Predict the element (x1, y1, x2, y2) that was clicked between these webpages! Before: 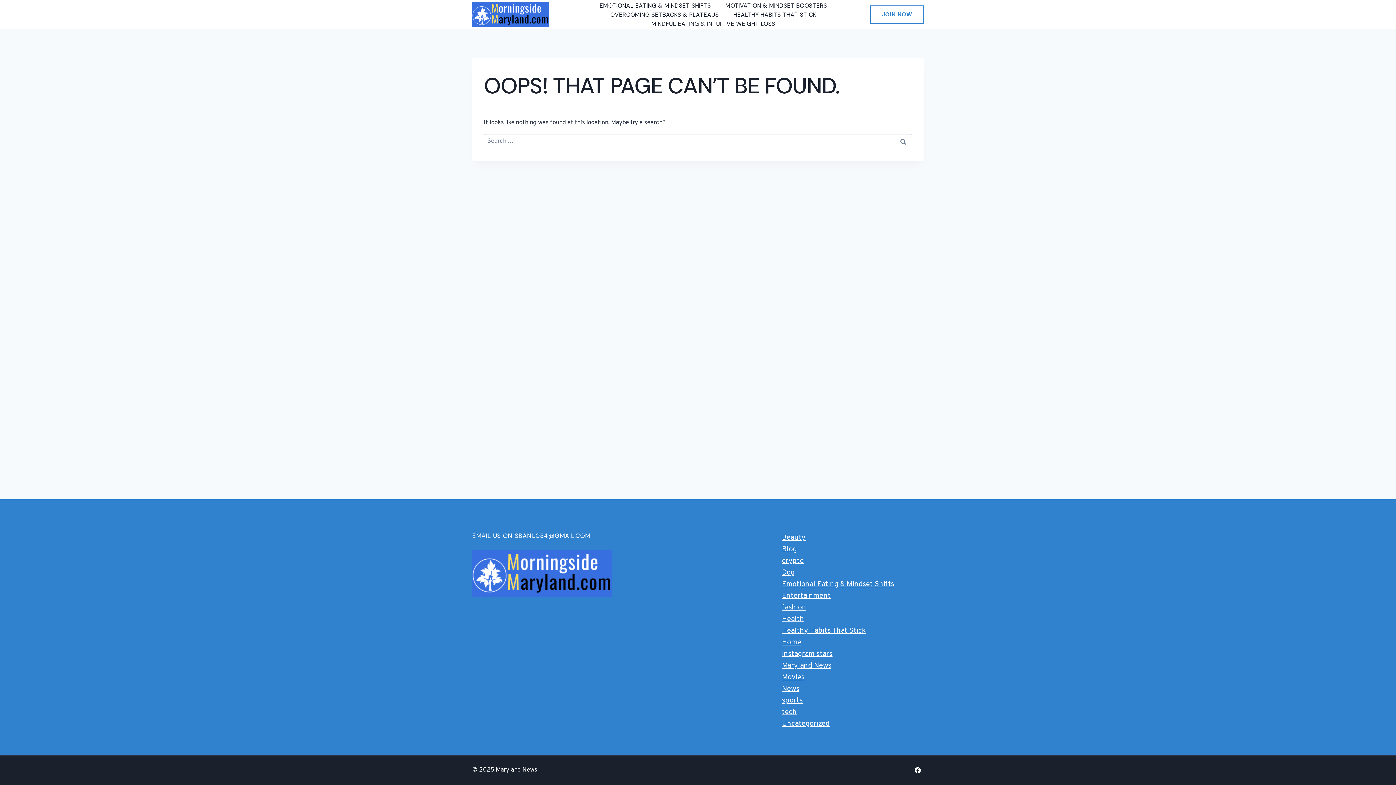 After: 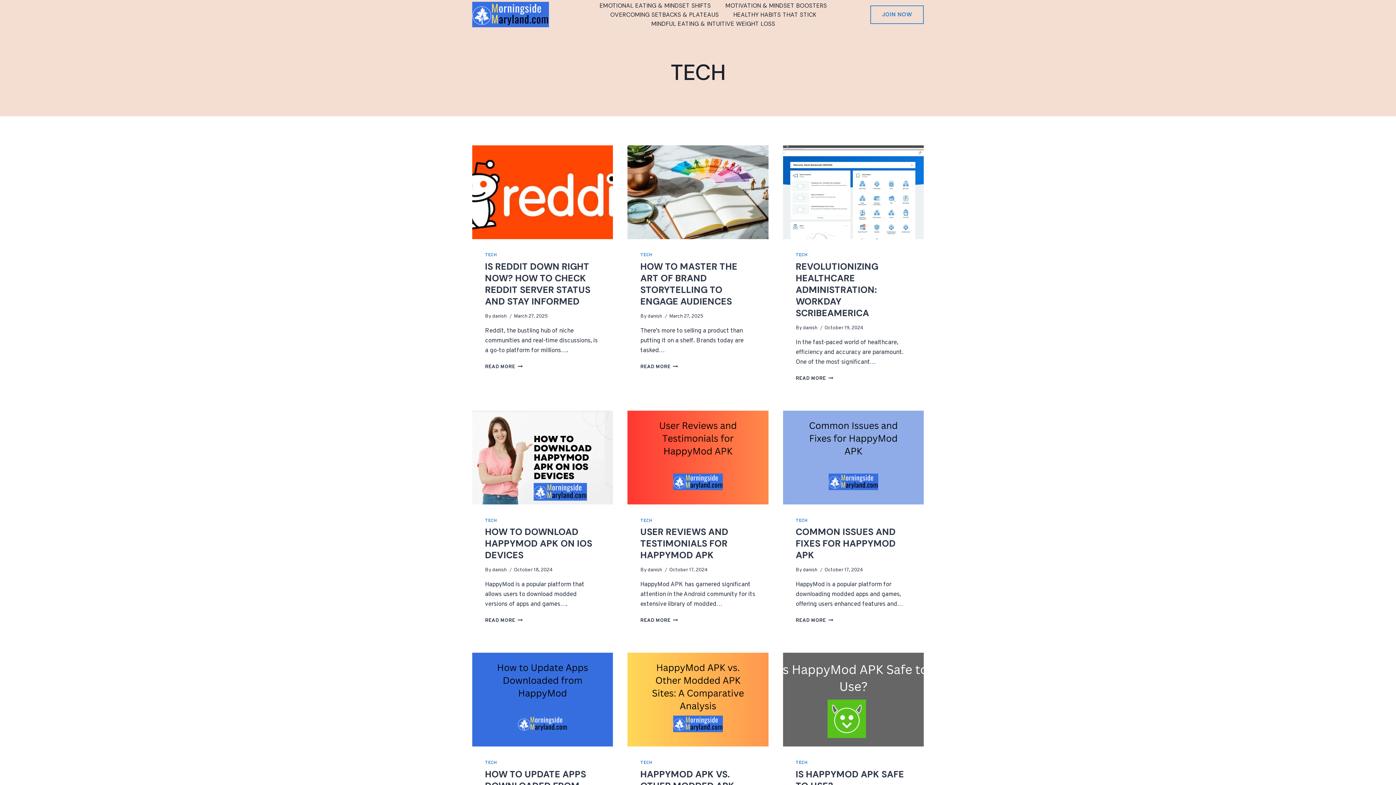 Action: label: tech bbox: (782, 708, 797, 717)